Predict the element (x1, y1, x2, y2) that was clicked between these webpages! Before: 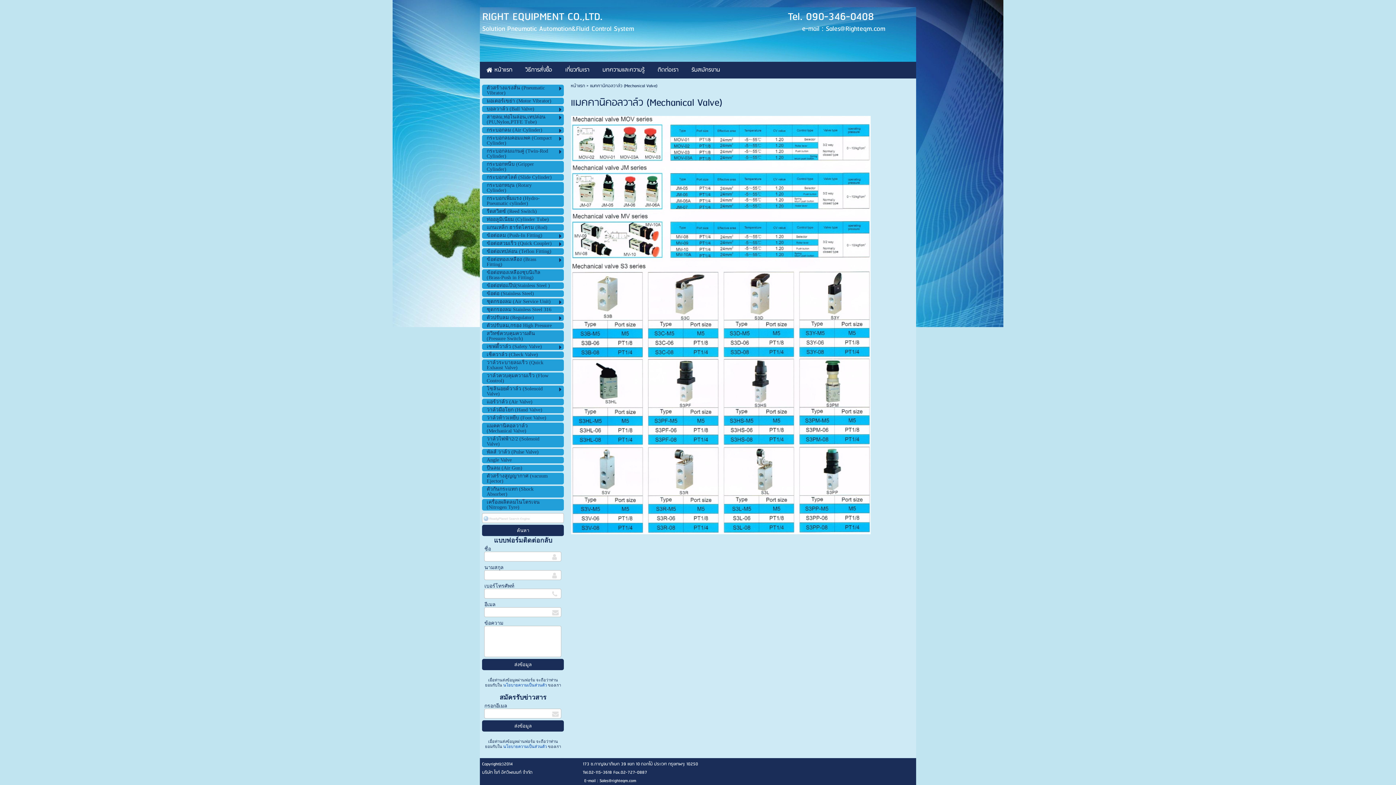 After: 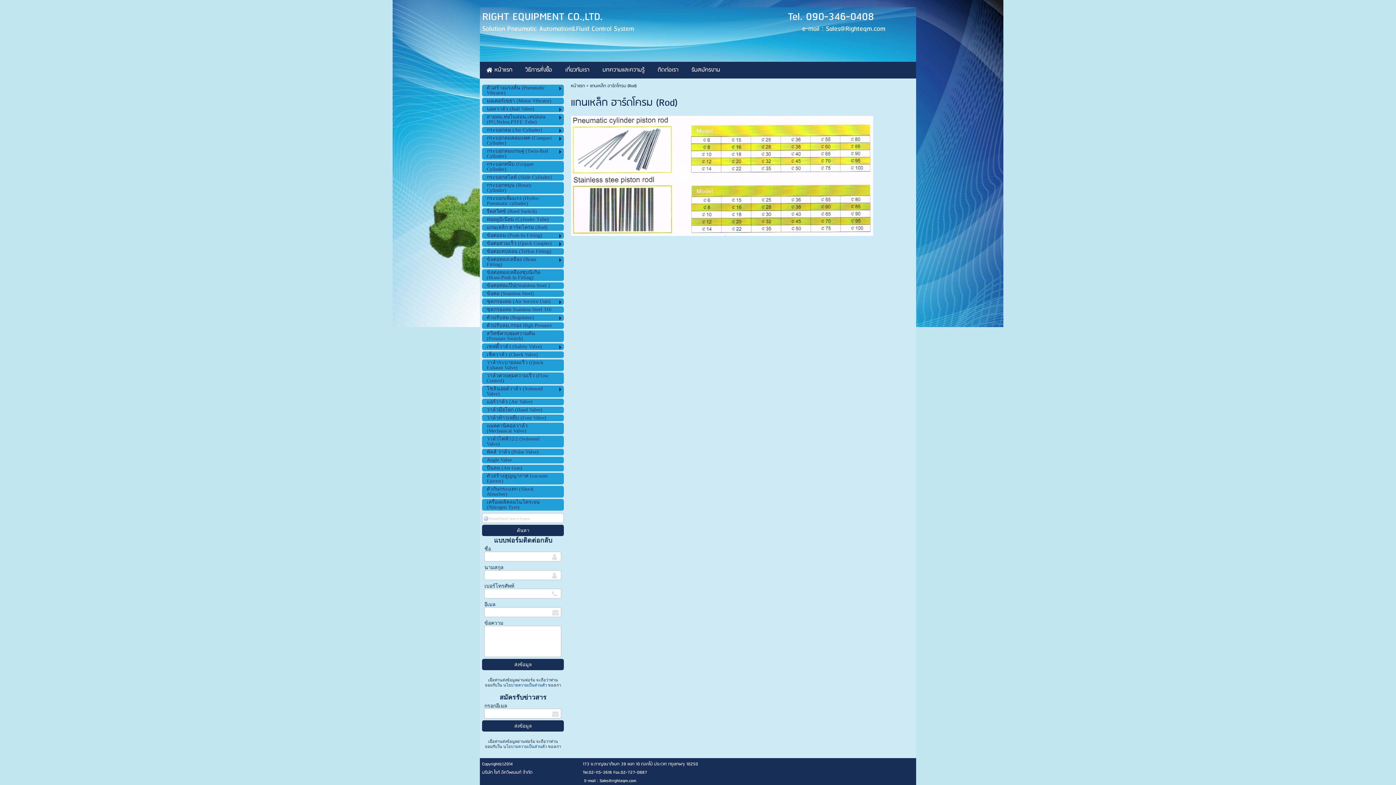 Action: label: แกนเหล็ก ฮาร์ดโครม (Rod) bbox: (486, 224, 552, 230)